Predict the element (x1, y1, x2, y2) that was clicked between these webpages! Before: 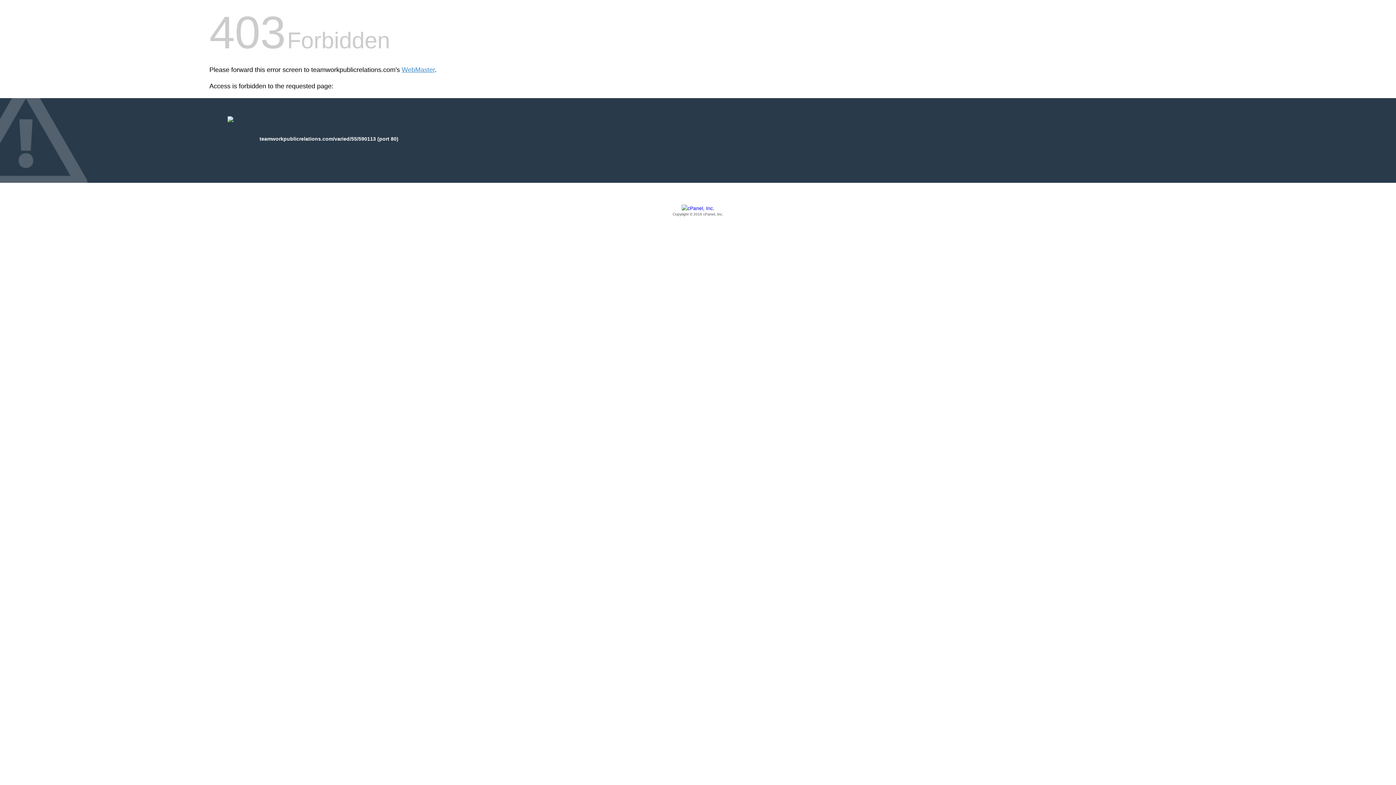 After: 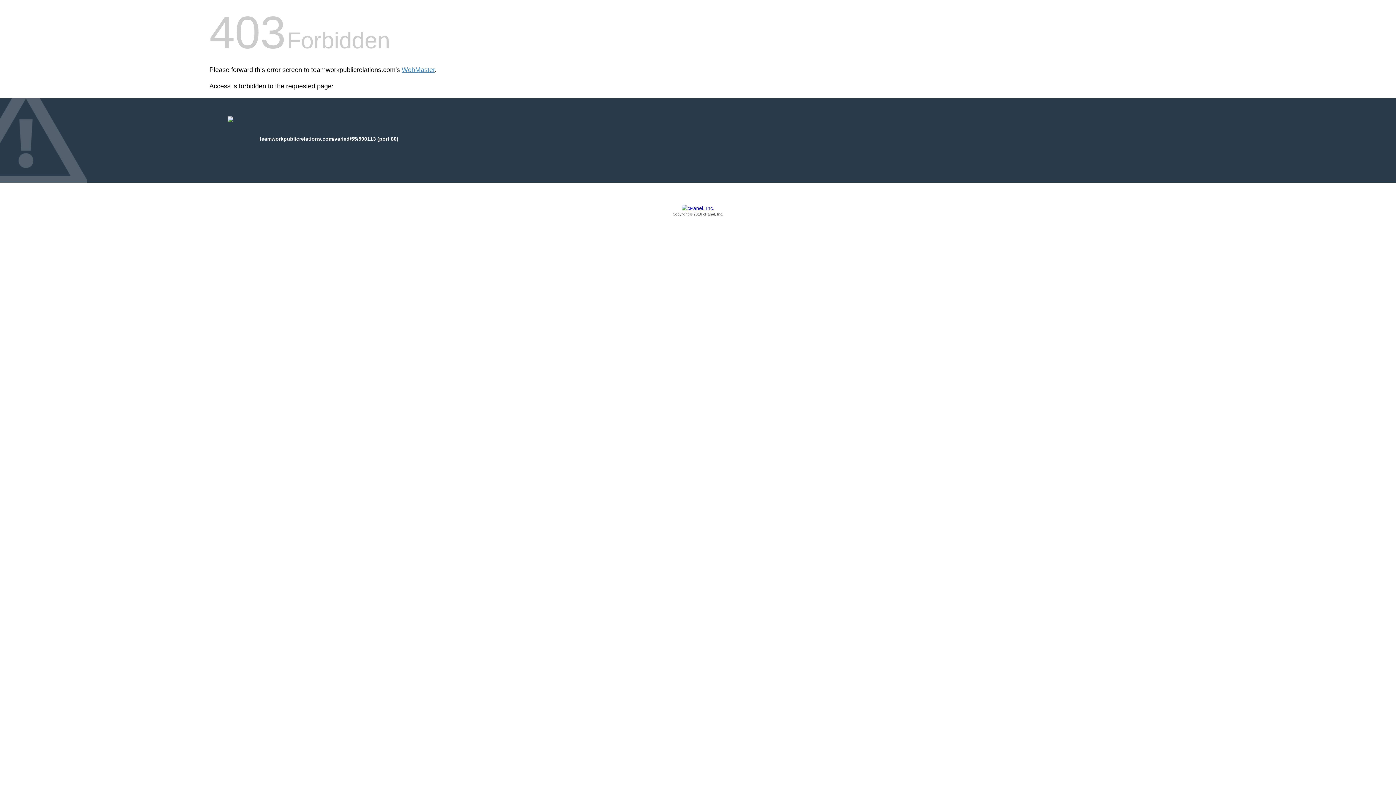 Action: bbox: (209, 205, 1186, 217) label: Copyright © 2016 cPanel, Inc.